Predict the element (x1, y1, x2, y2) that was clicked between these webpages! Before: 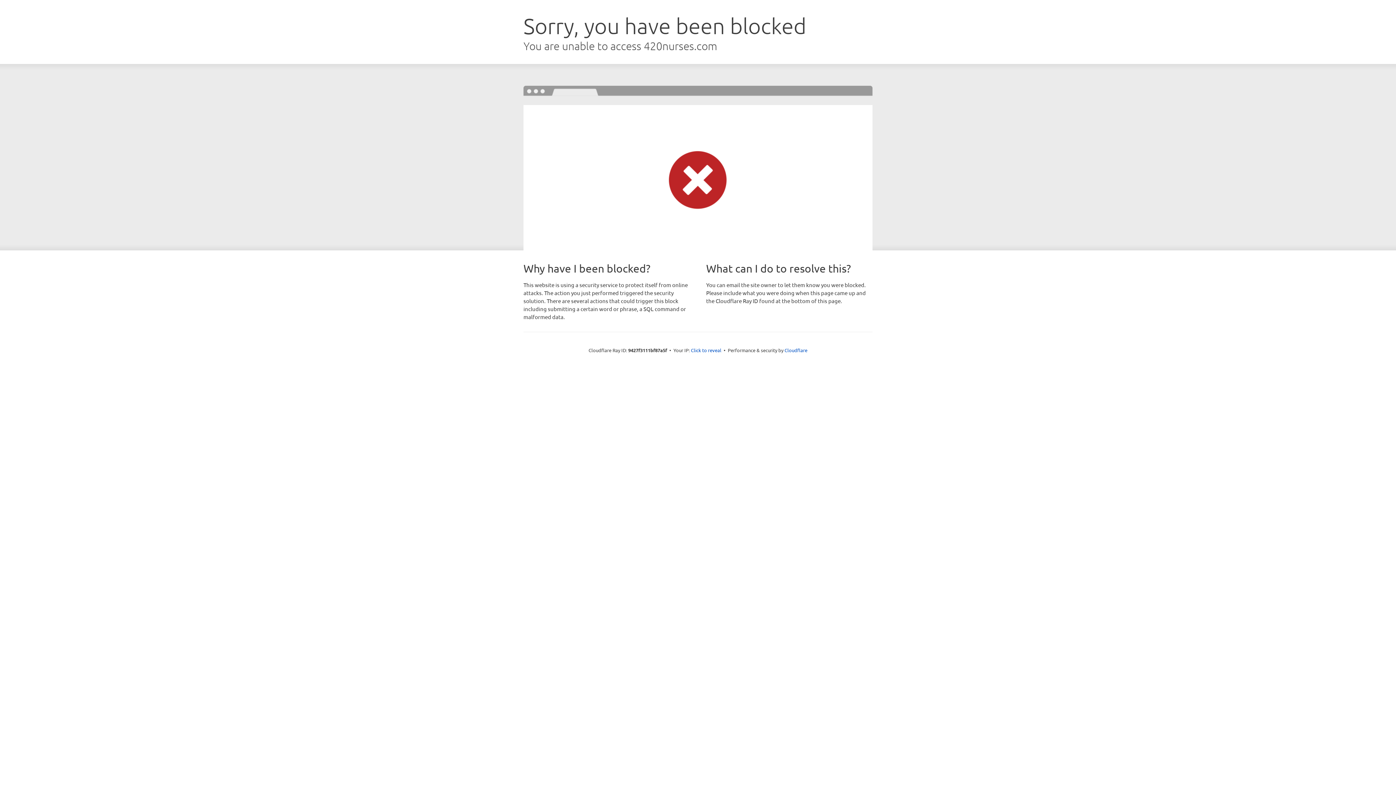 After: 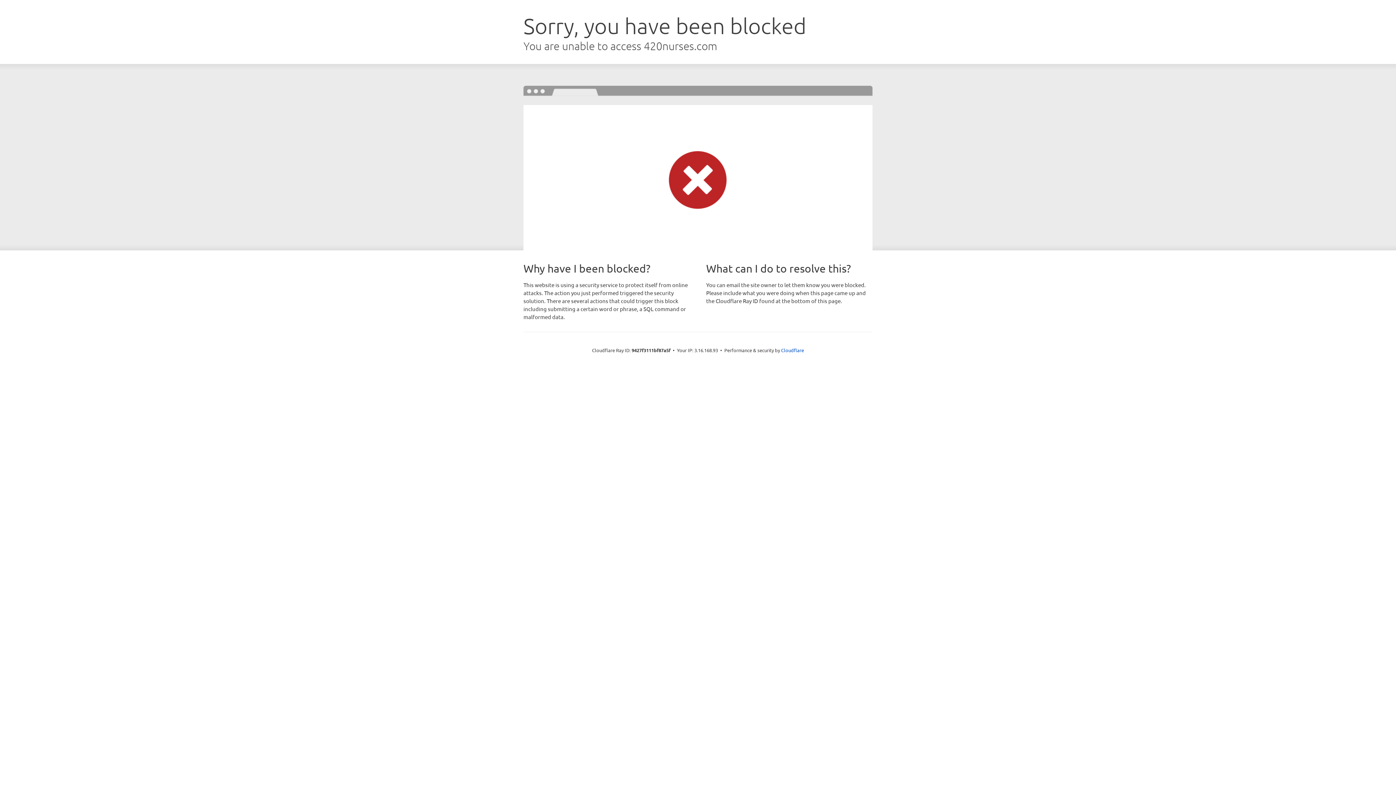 Action: bbox: (691, 346, 721, 353) label: Click to reveal